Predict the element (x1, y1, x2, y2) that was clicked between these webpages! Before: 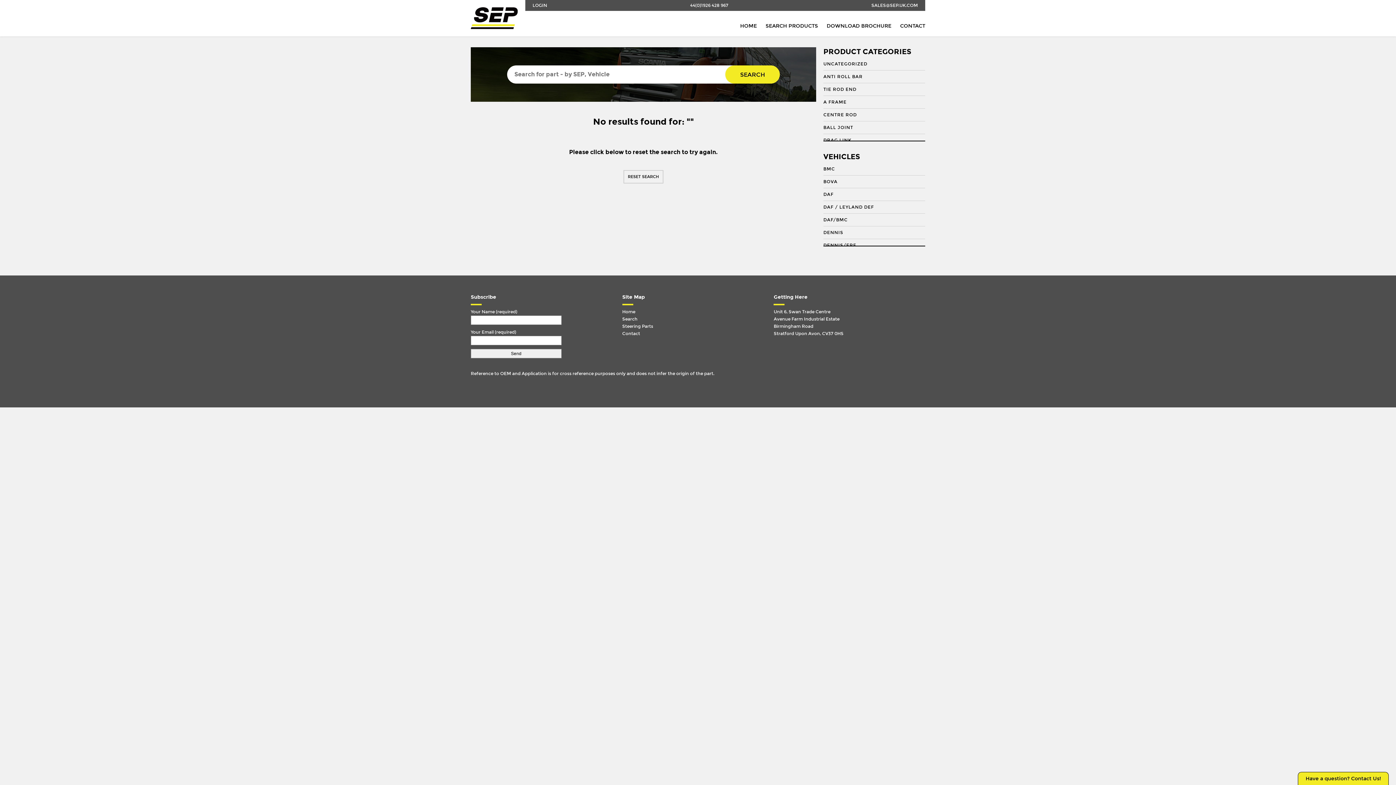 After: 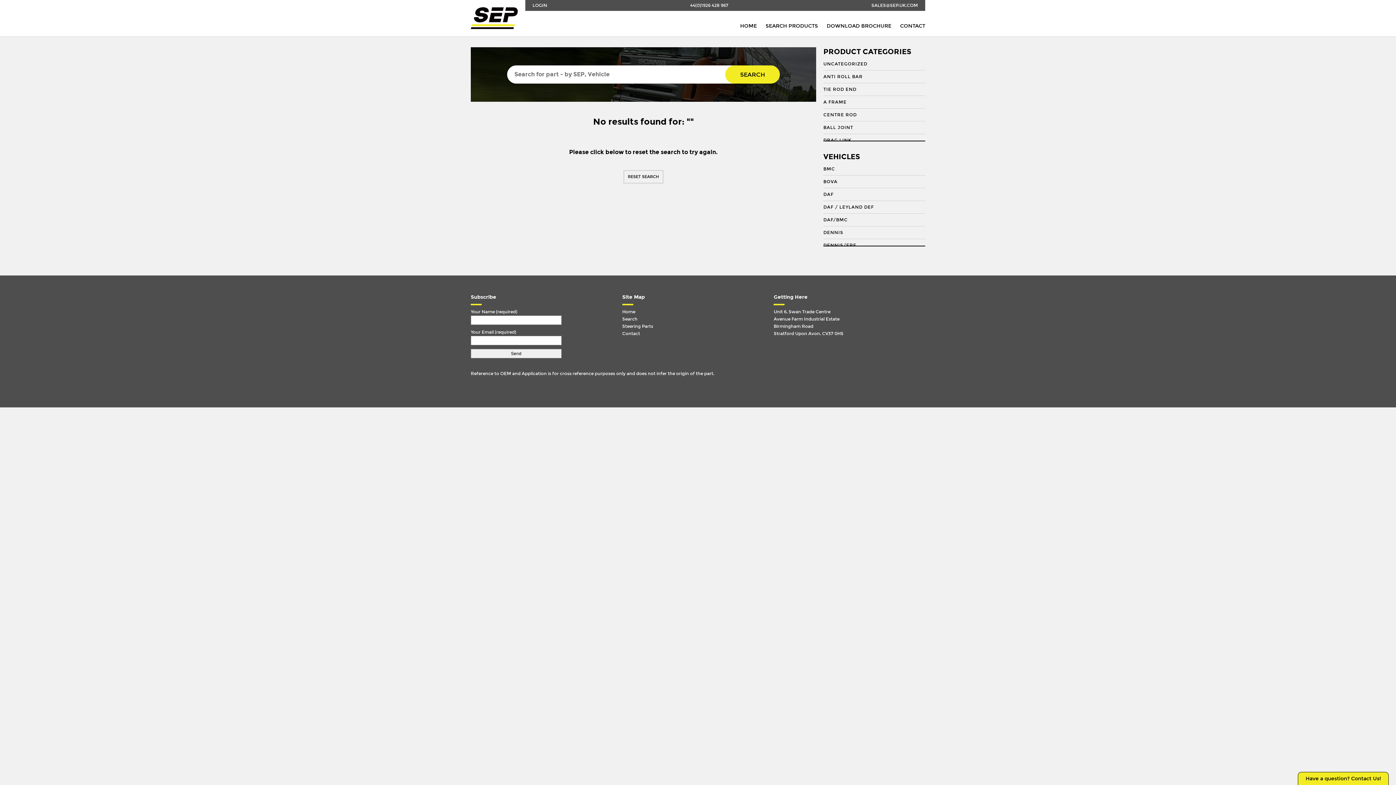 Action: label: SALES@SEP.UK.COM bbox: (871, 0, 918, 10)